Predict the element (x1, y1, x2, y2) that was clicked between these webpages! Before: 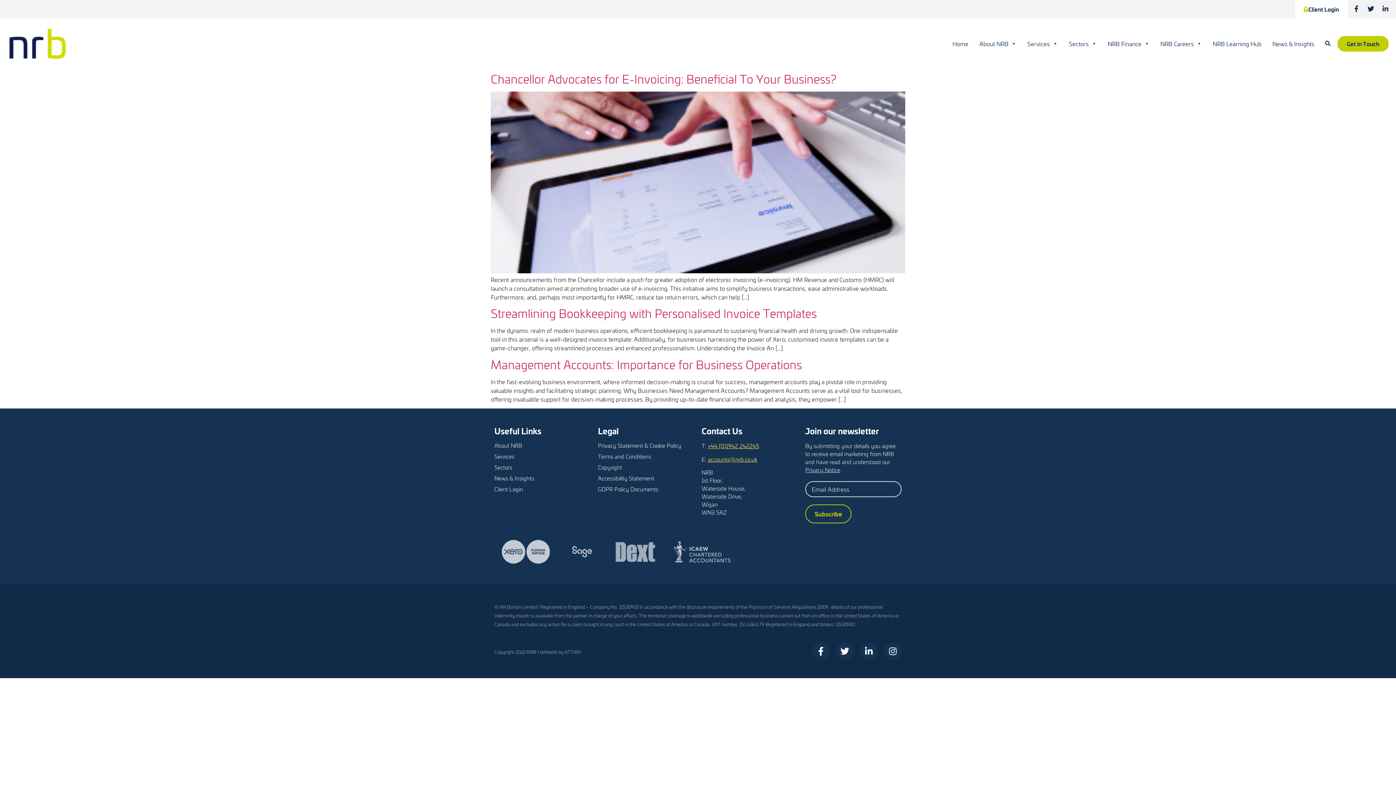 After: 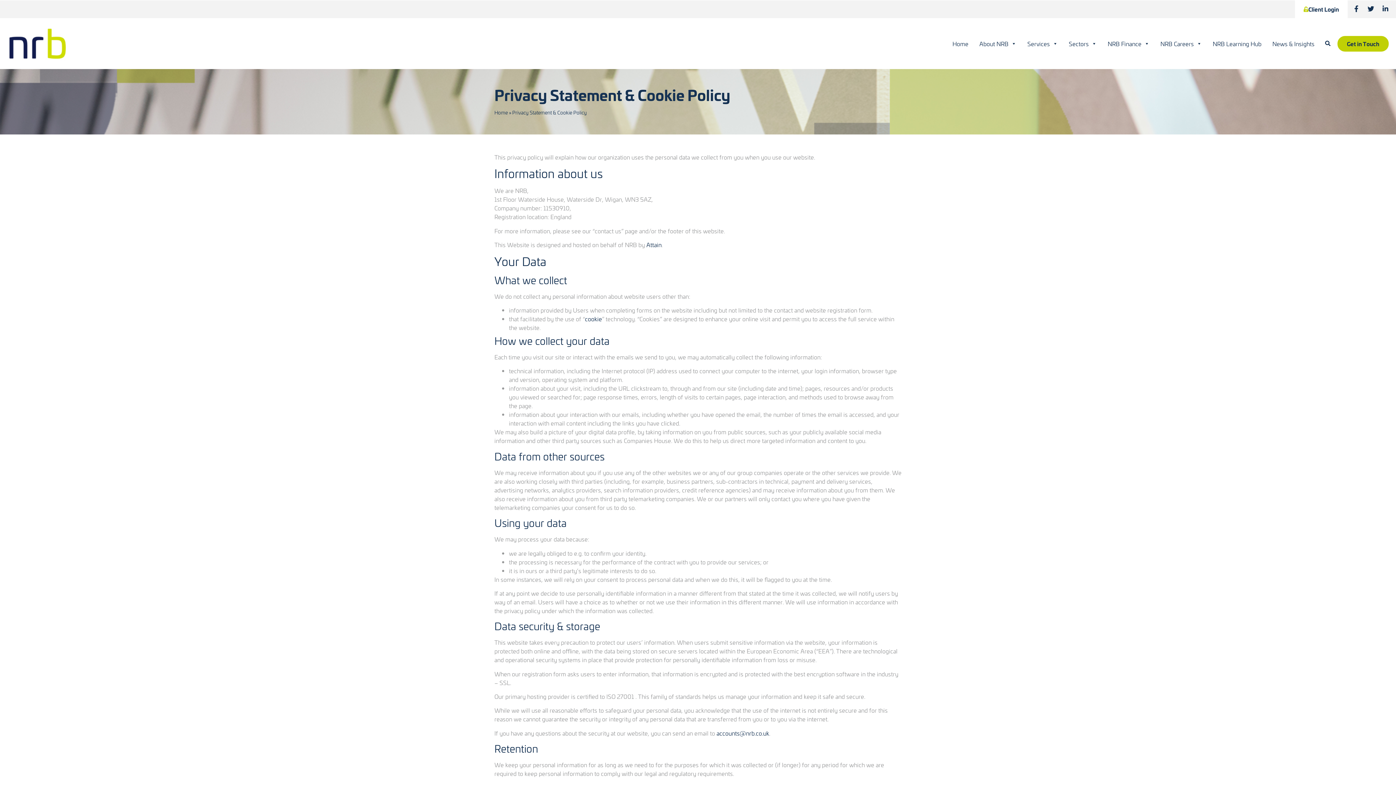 Action: label: Privacy Notice bbox: (805, 466, 840, 473)